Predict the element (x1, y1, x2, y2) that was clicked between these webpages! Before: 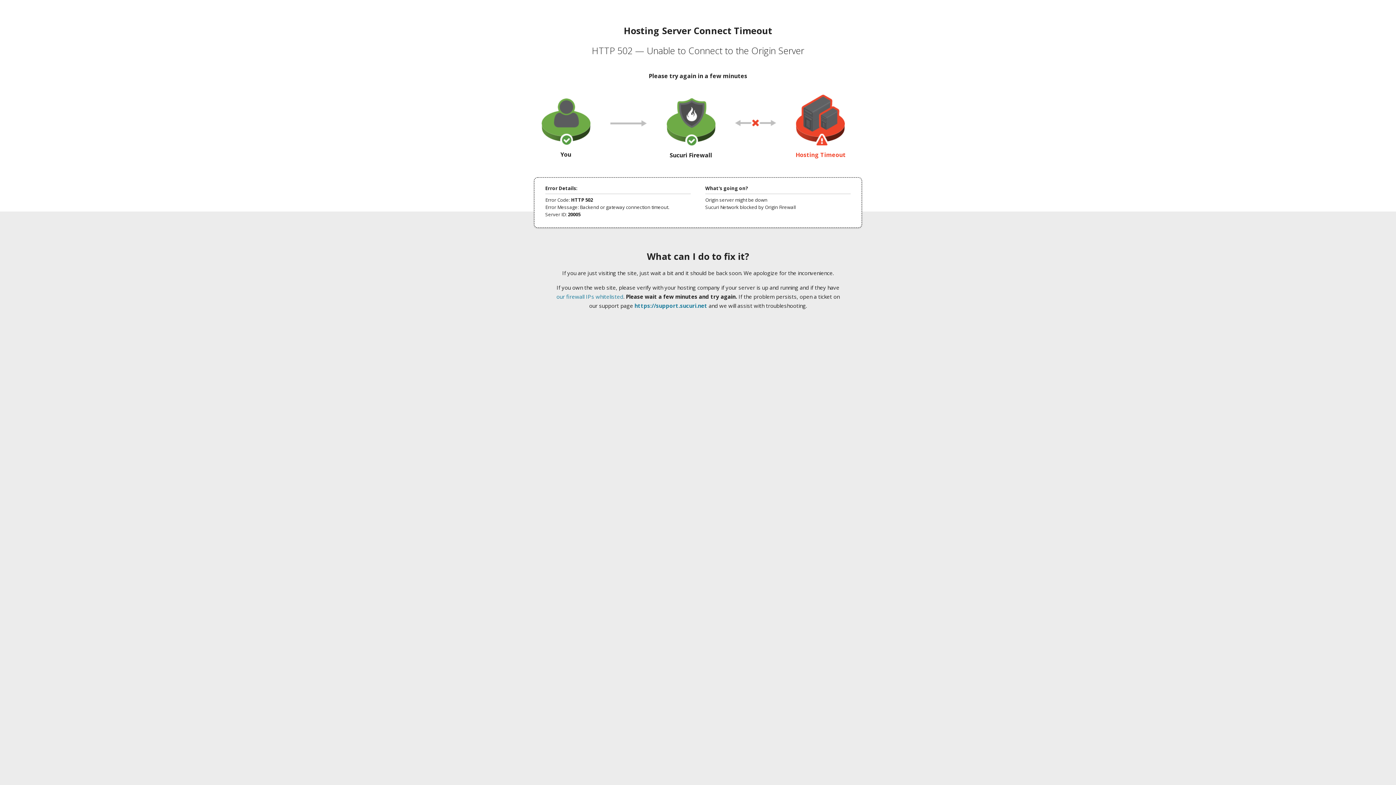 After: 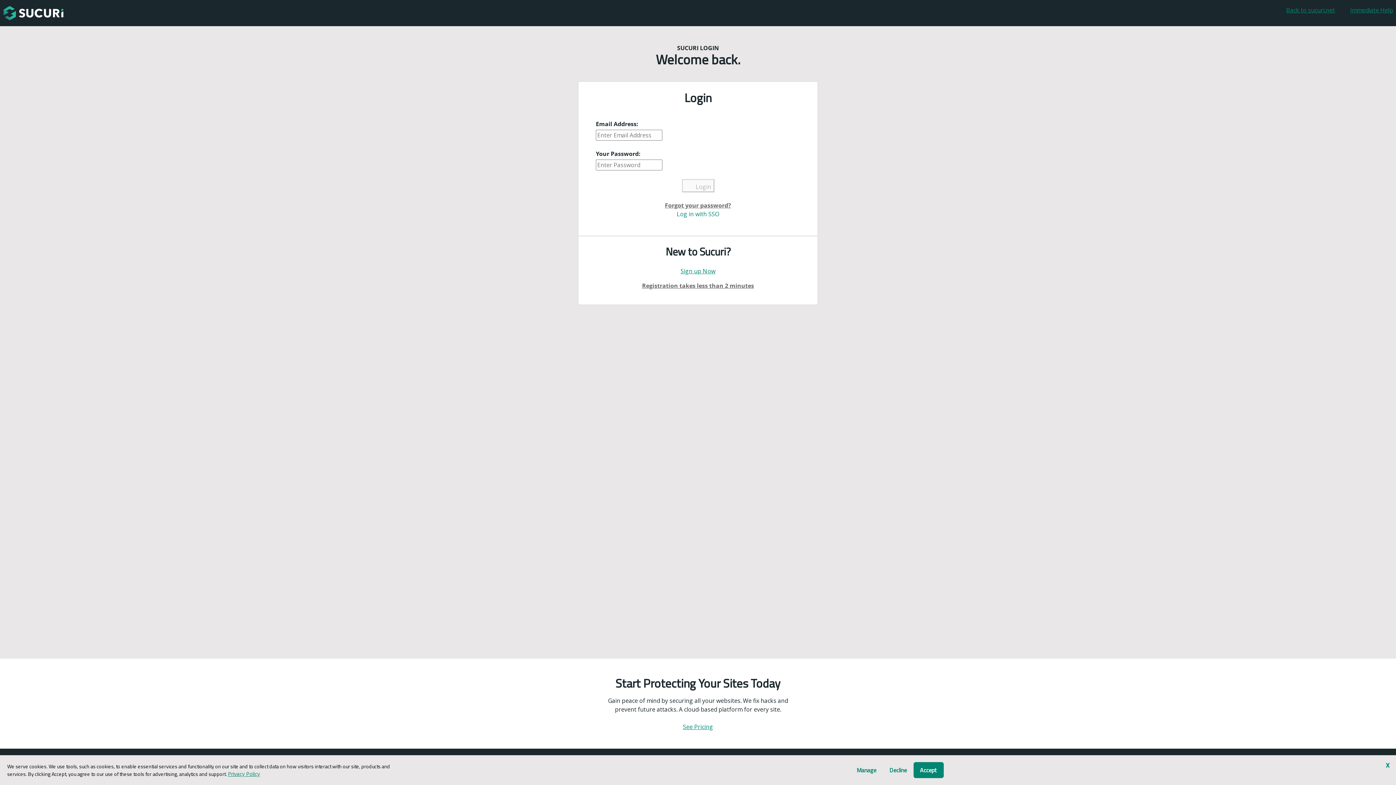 Action: label: https://support.sucuri.net bbox: (634, 302, 707, 309)